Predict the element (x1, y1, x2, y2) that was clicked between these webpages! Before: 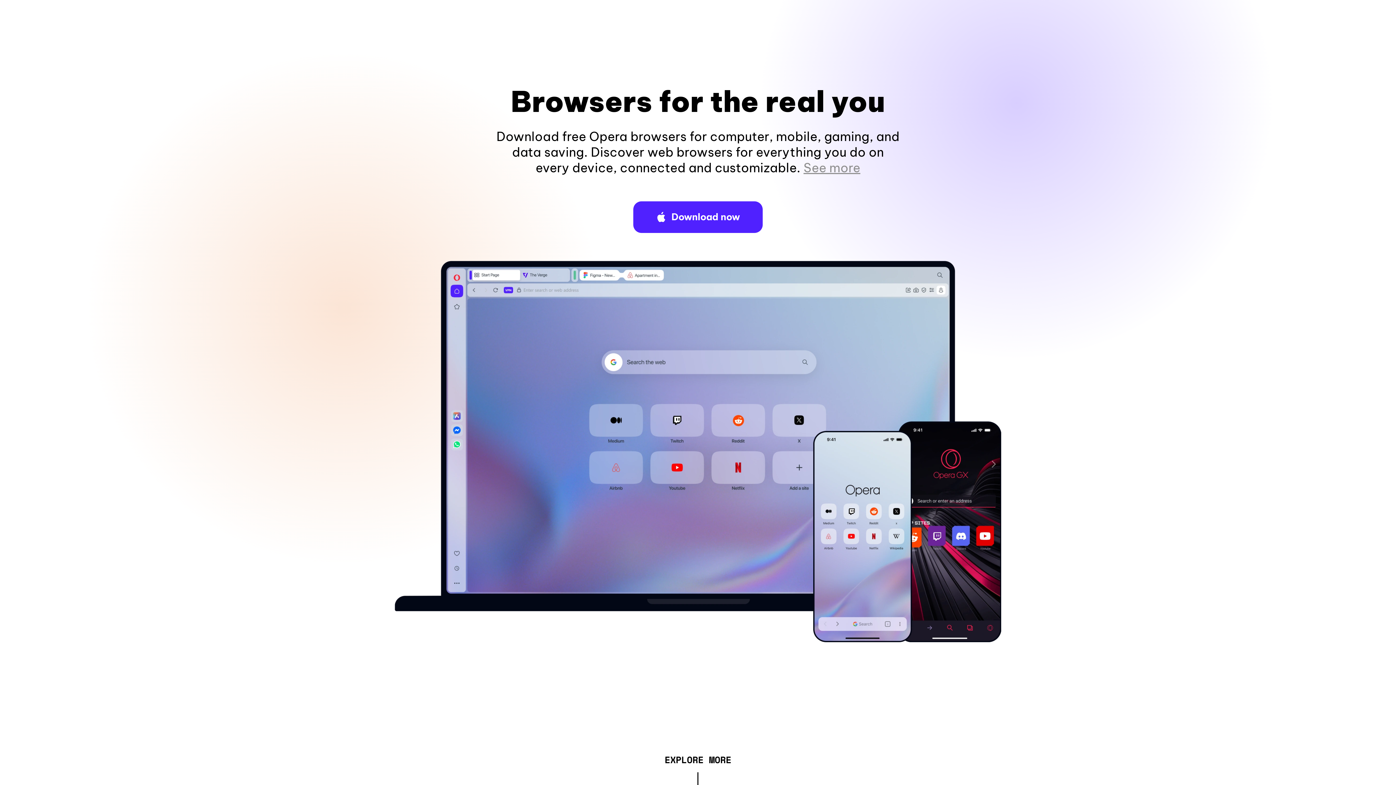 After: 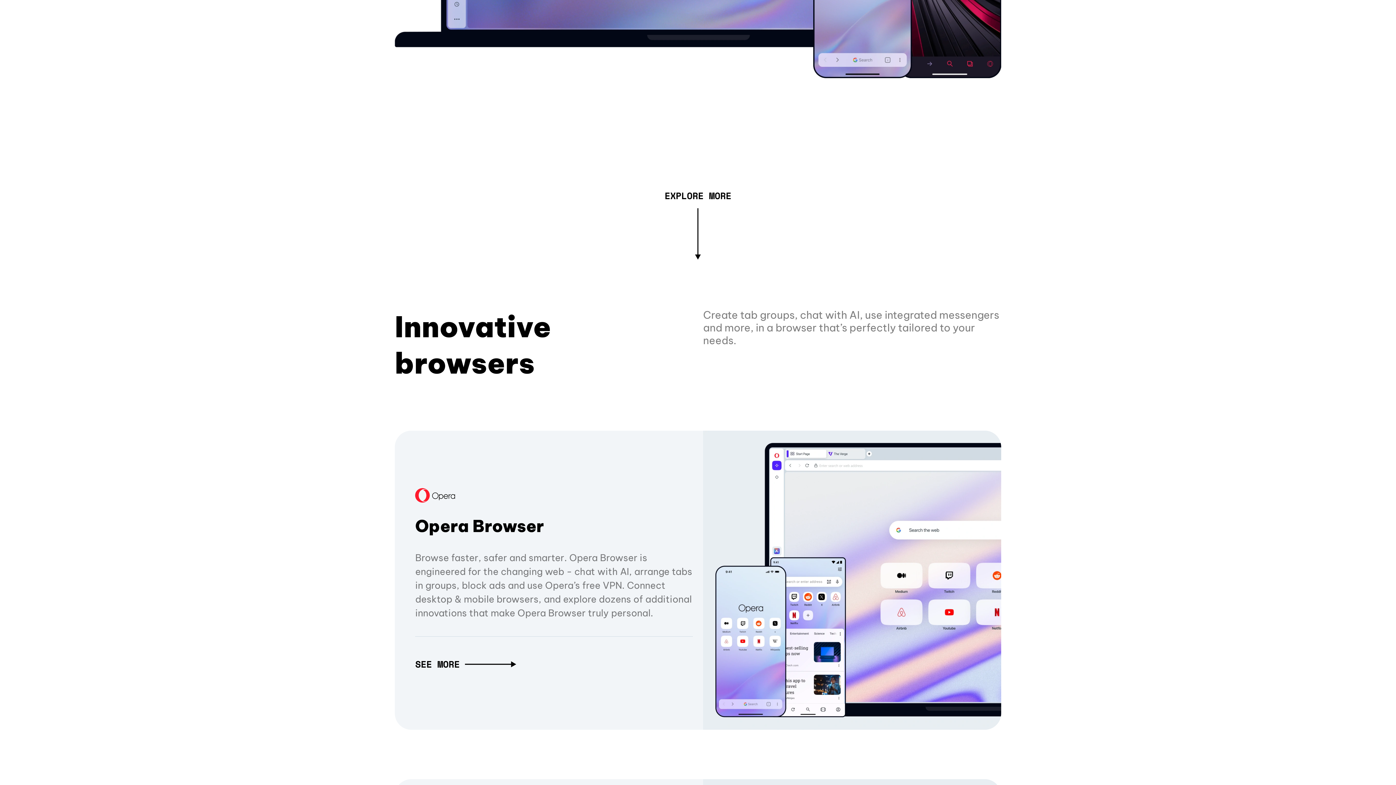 Action: label: See more bbox: (803, 160, 860, 175)